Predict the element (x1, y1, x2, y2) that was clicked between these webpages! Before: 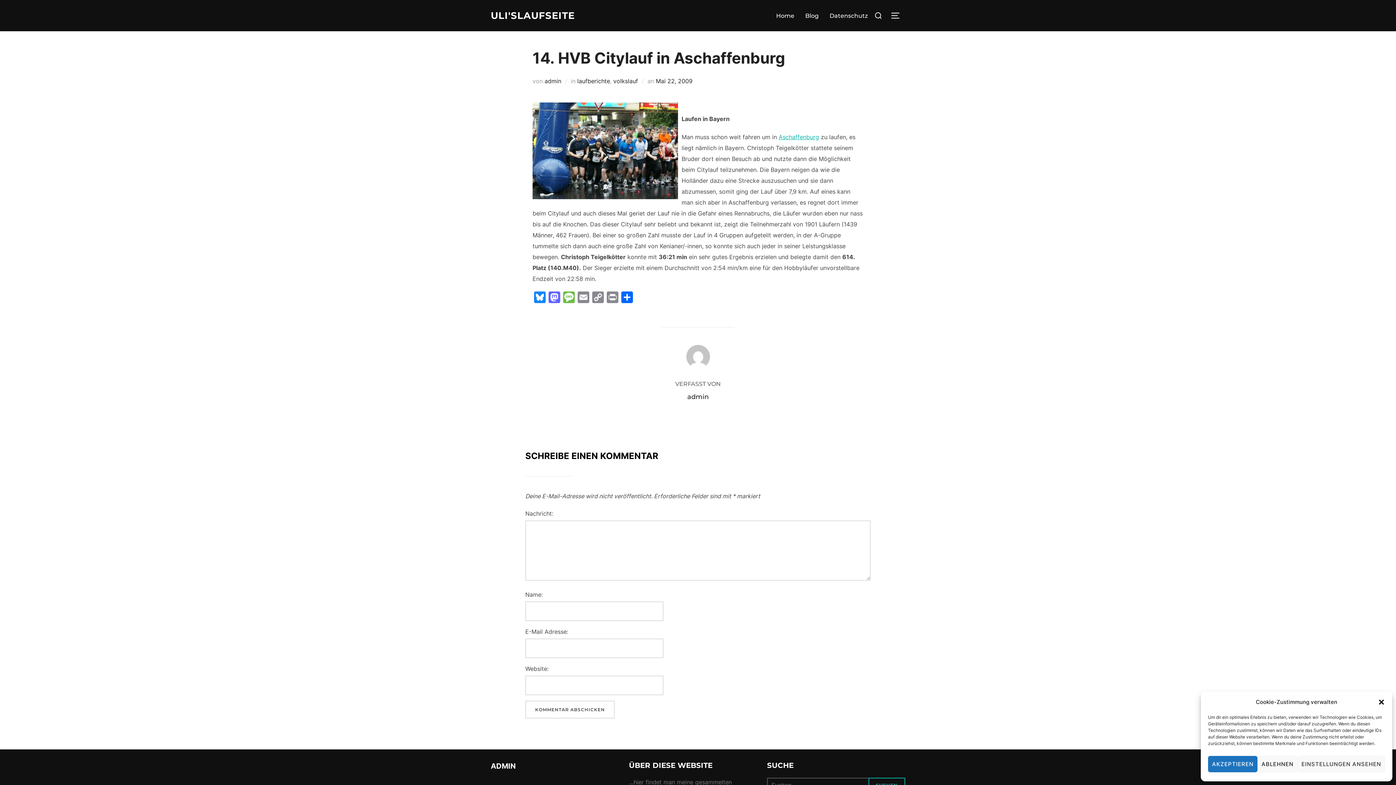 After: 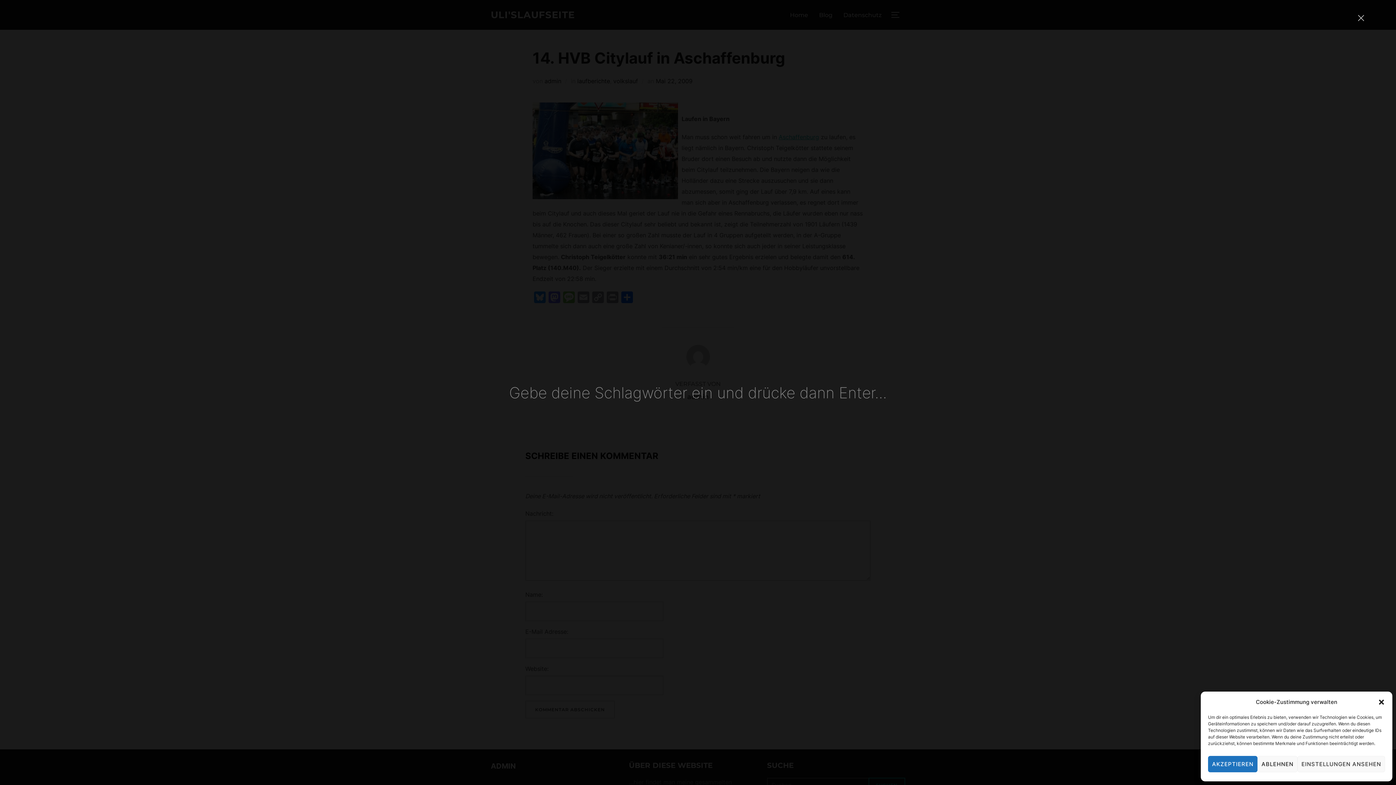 Action: bbox: (871, 6, 885, 24)